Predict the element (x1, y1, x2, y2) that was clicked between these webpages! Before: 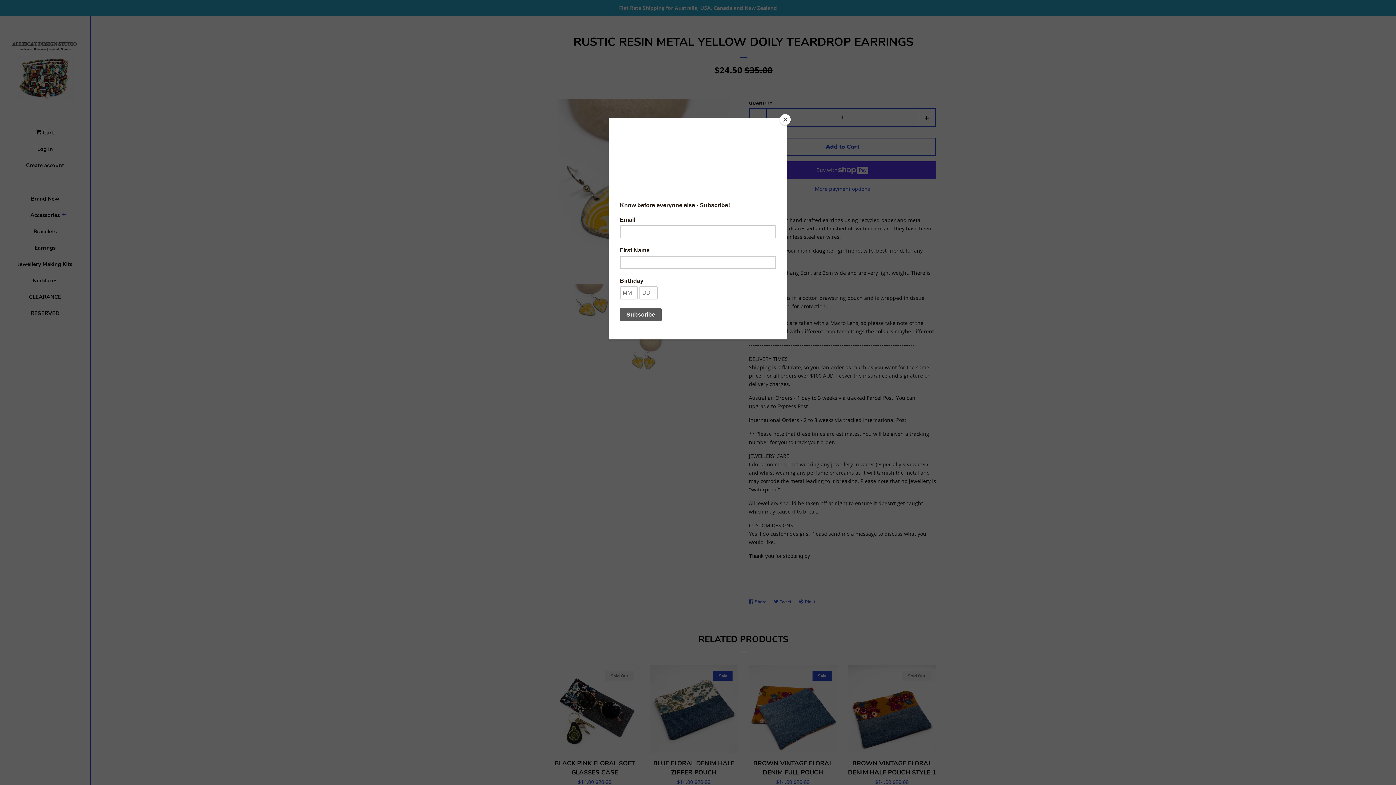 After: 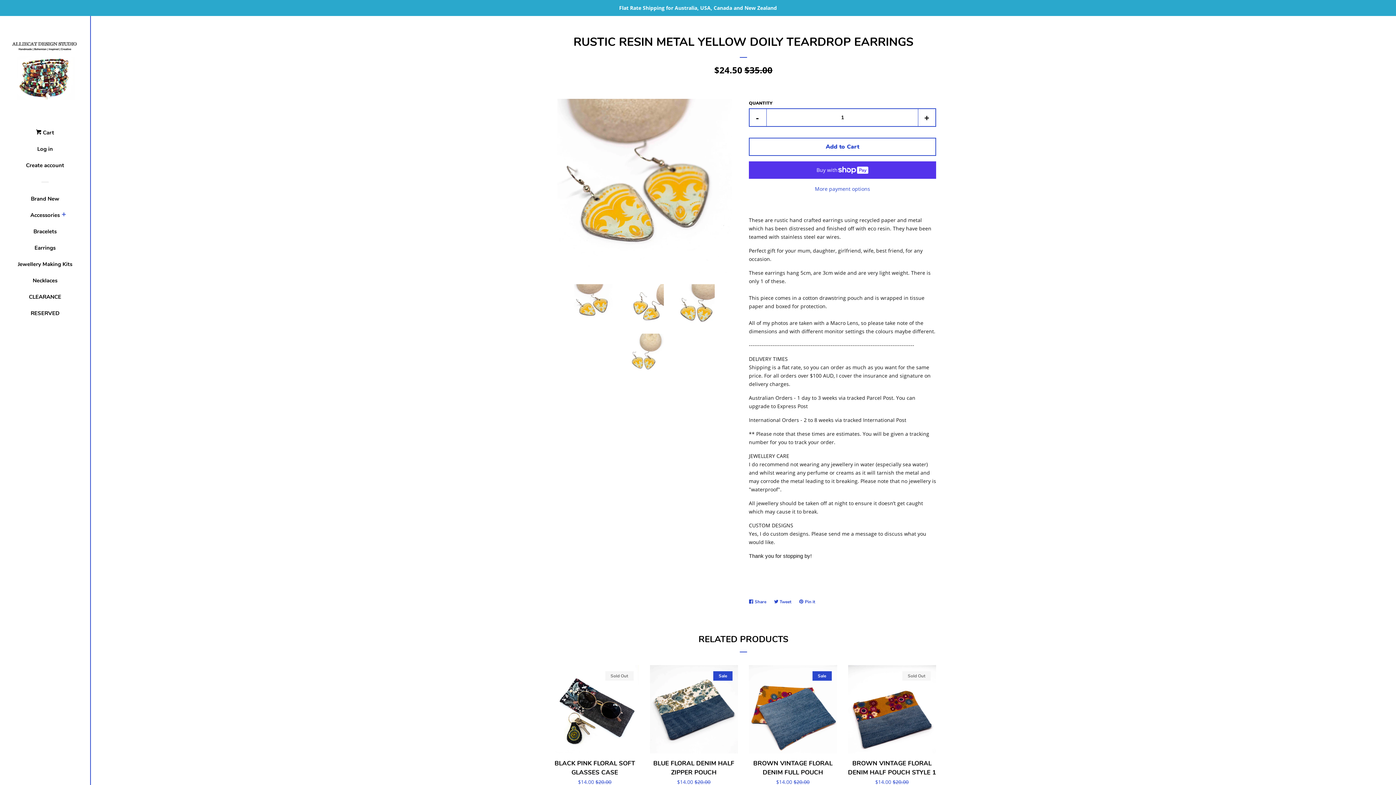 Action: bbox: (780, 114, 790, 125) label: Close